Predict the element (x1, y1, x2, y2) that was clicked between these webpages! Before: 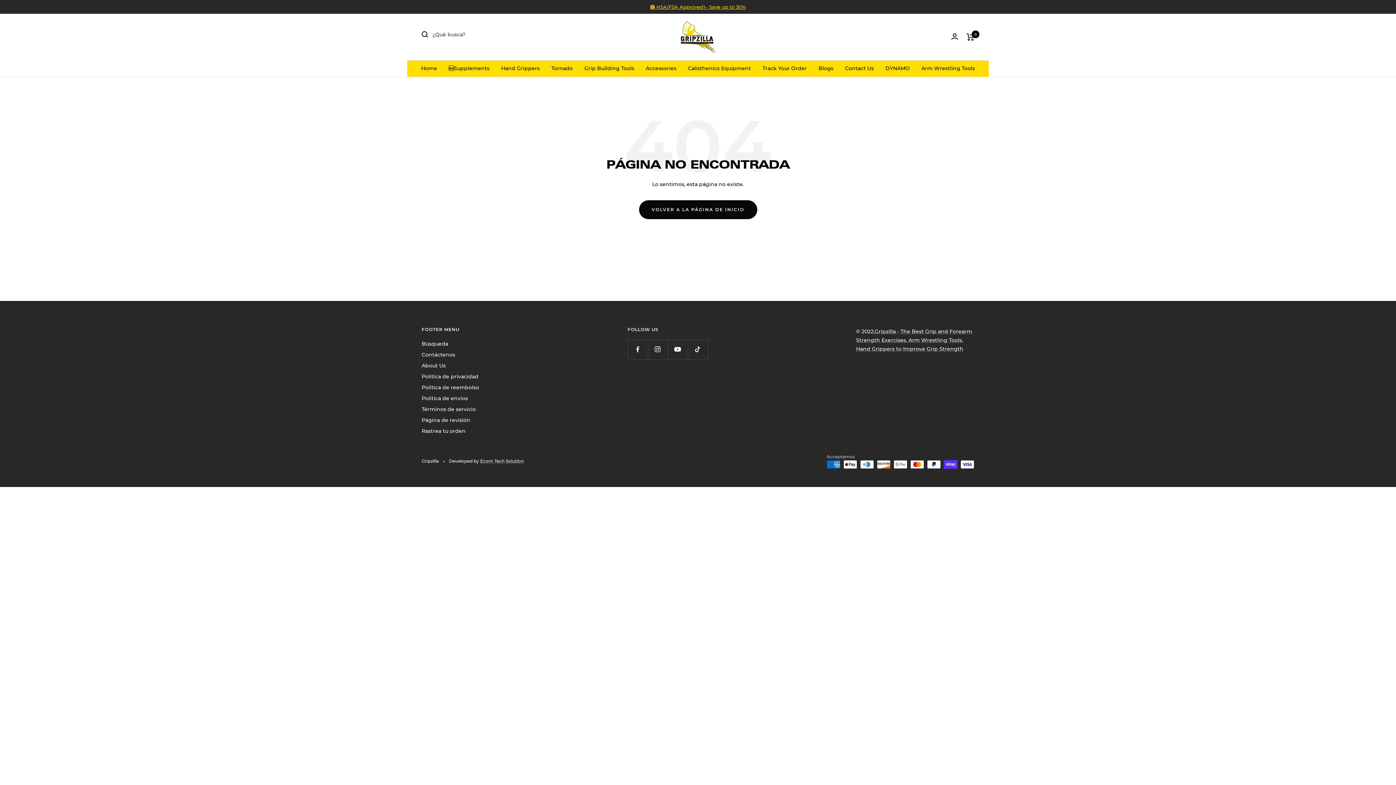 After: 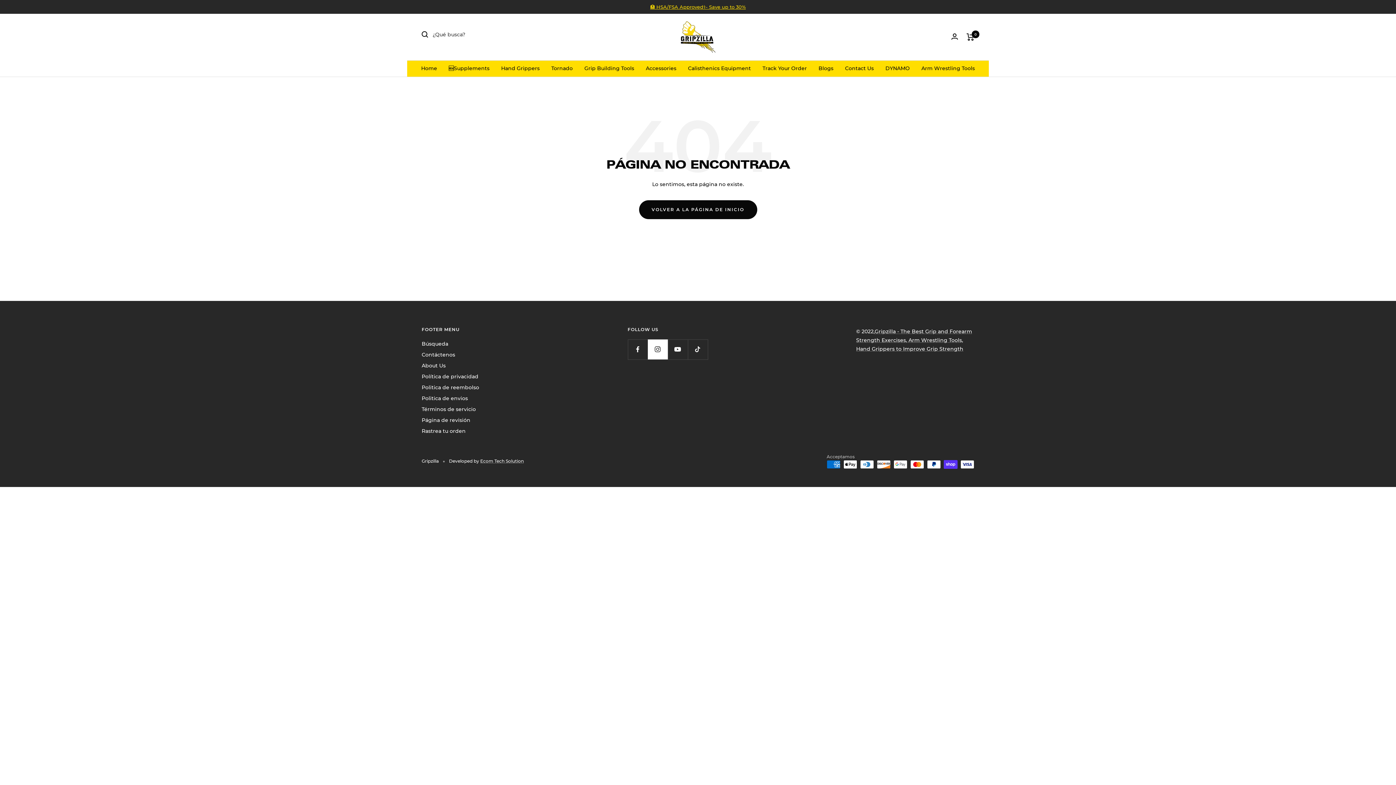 Action: label: Síguenos en Instagram bbox: (647, 339, 667, 359)